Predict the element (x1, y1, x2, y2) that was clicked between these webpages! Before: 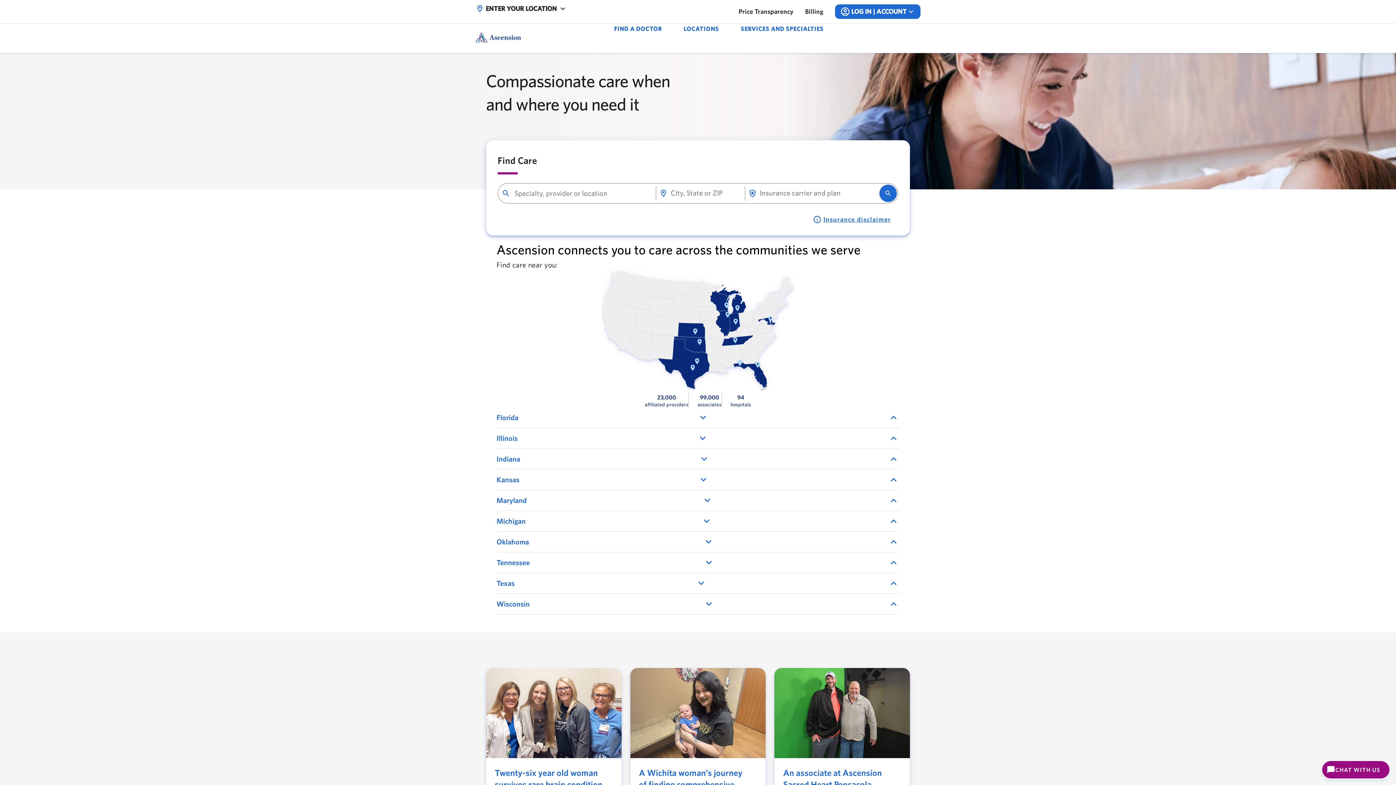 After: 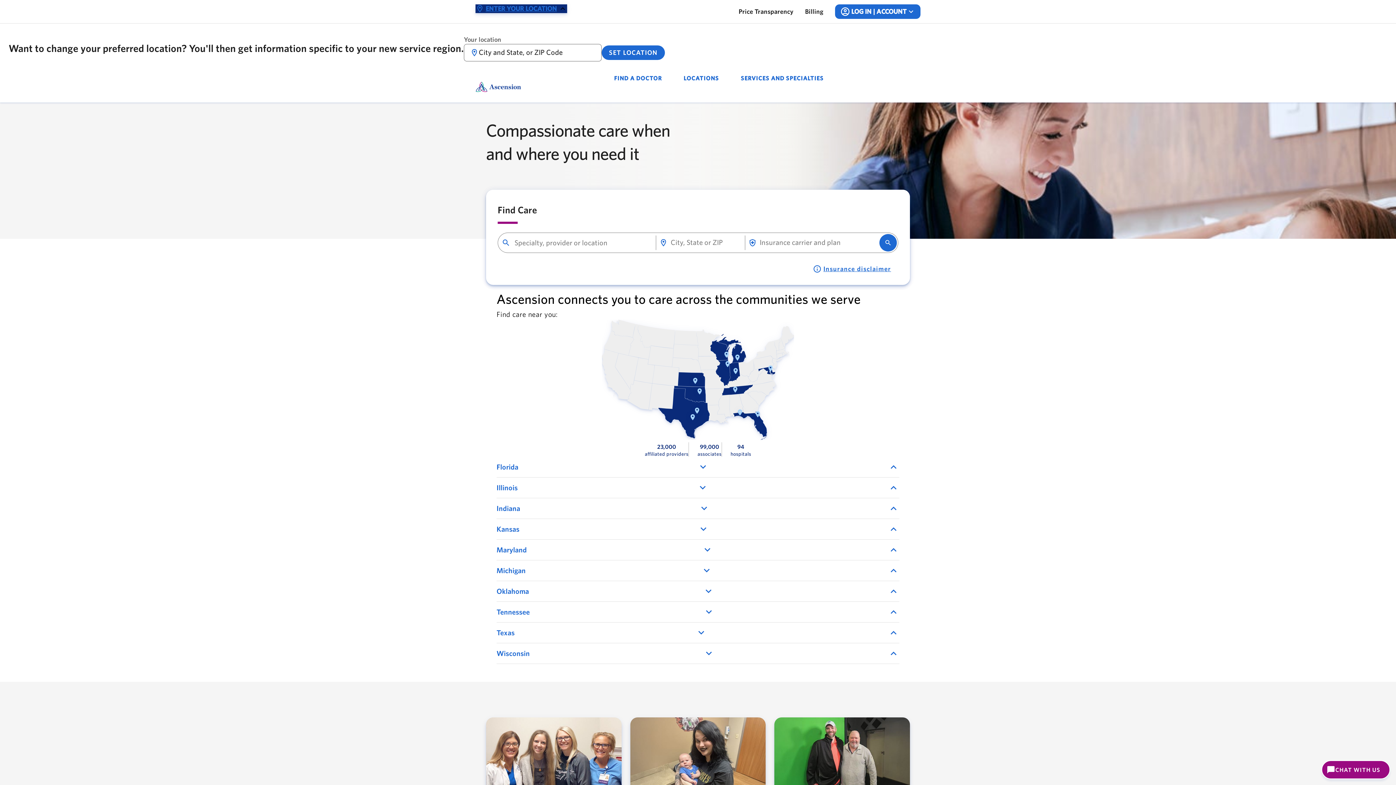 Action: label: [Button] Enter your location bbox: (475, 4, 567, 13)